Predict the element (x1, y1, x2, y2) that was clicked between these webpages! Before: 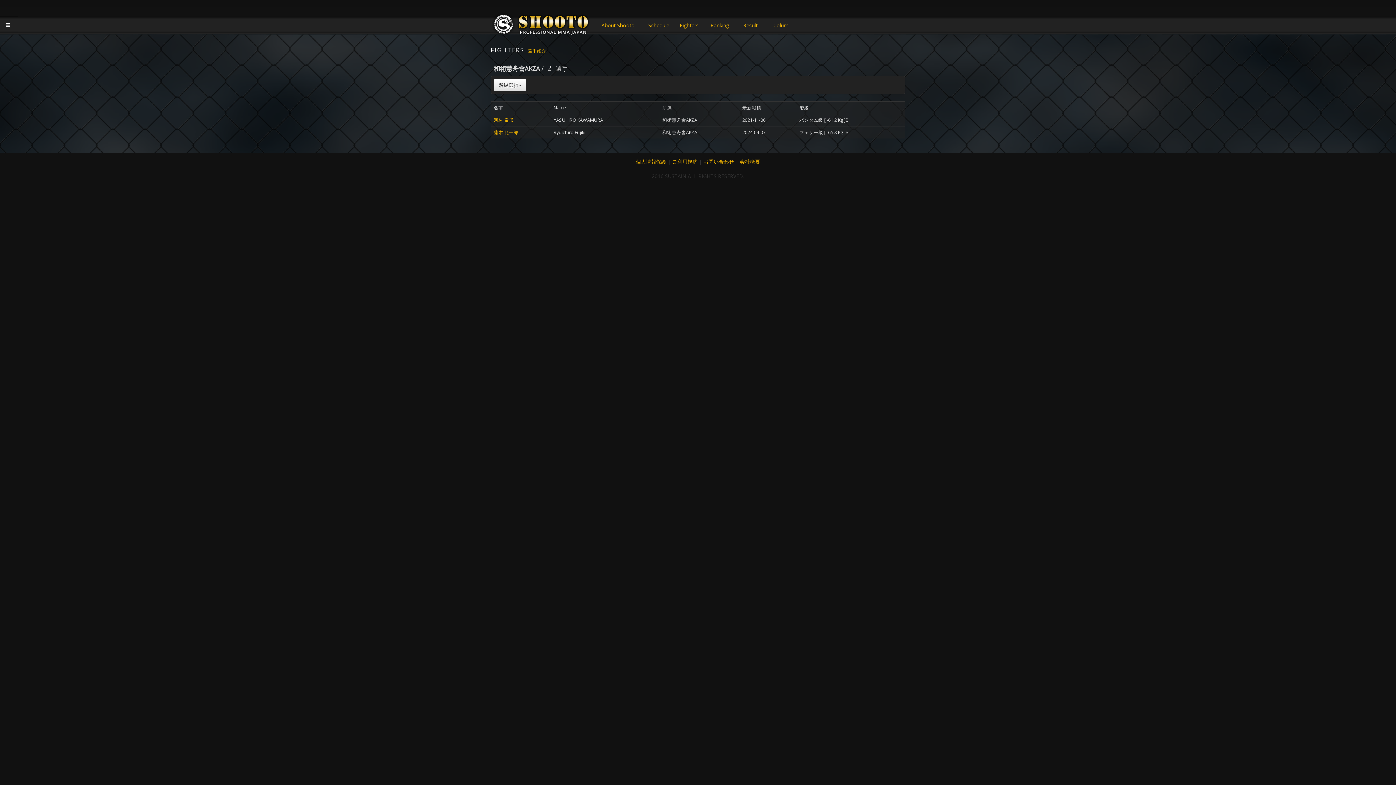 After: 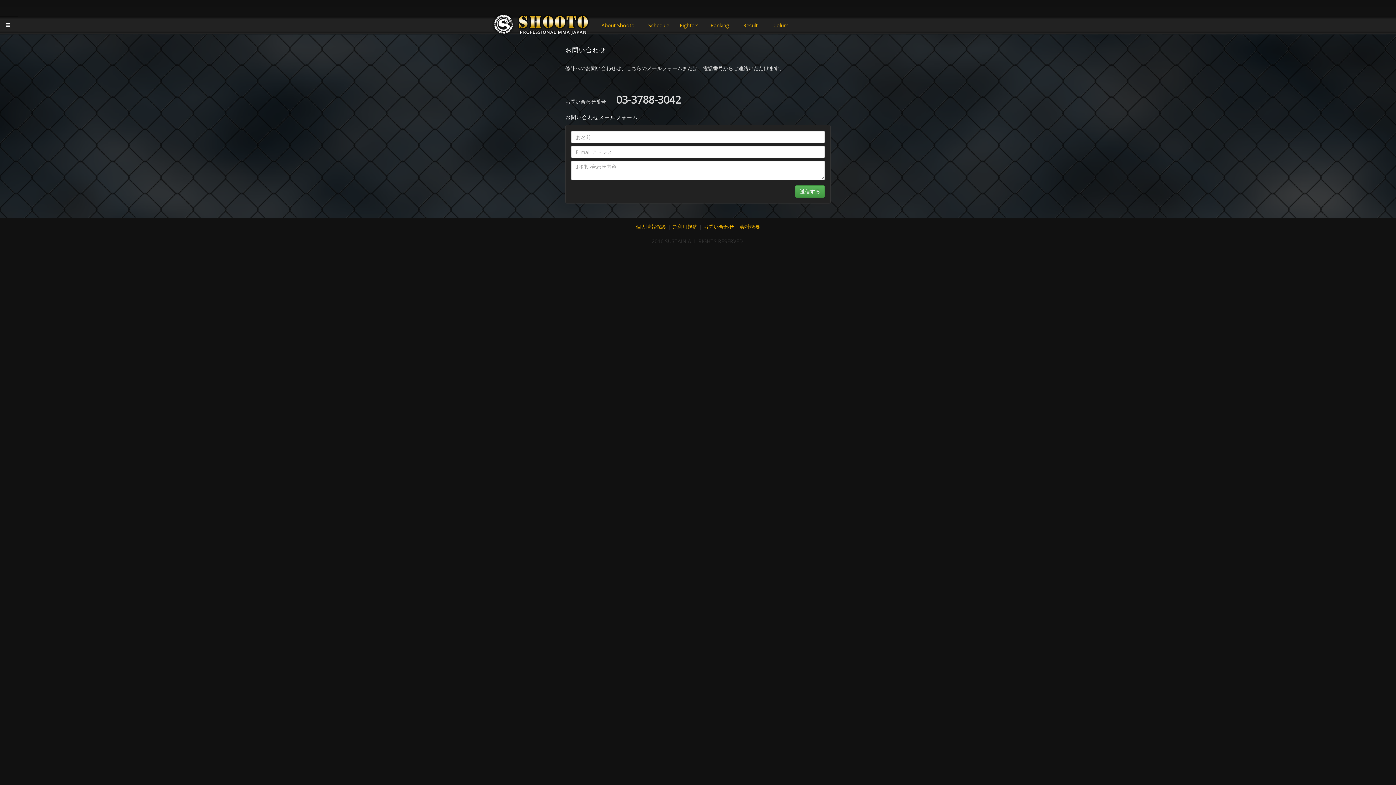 Action: label: お問い合わせ bbox: (703, 153, 734, 170)